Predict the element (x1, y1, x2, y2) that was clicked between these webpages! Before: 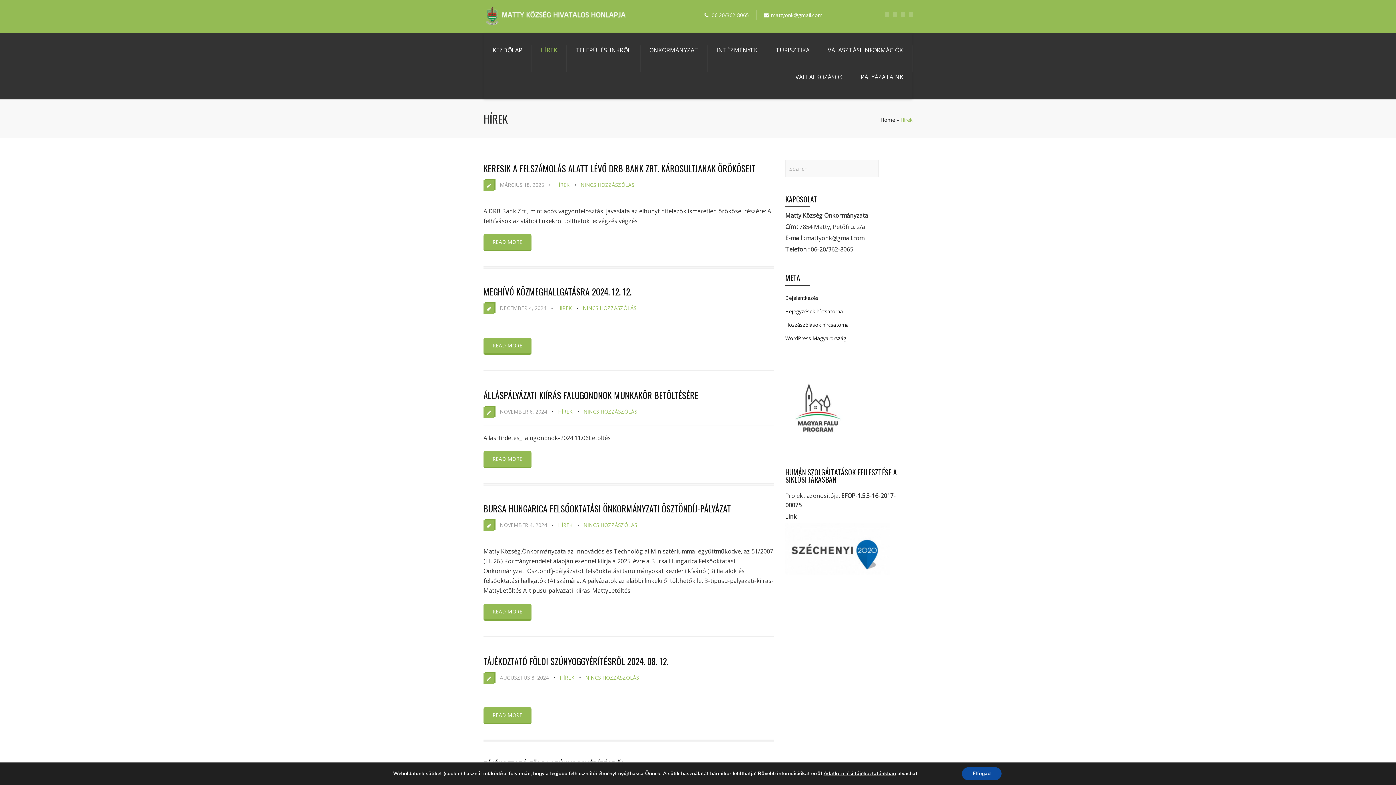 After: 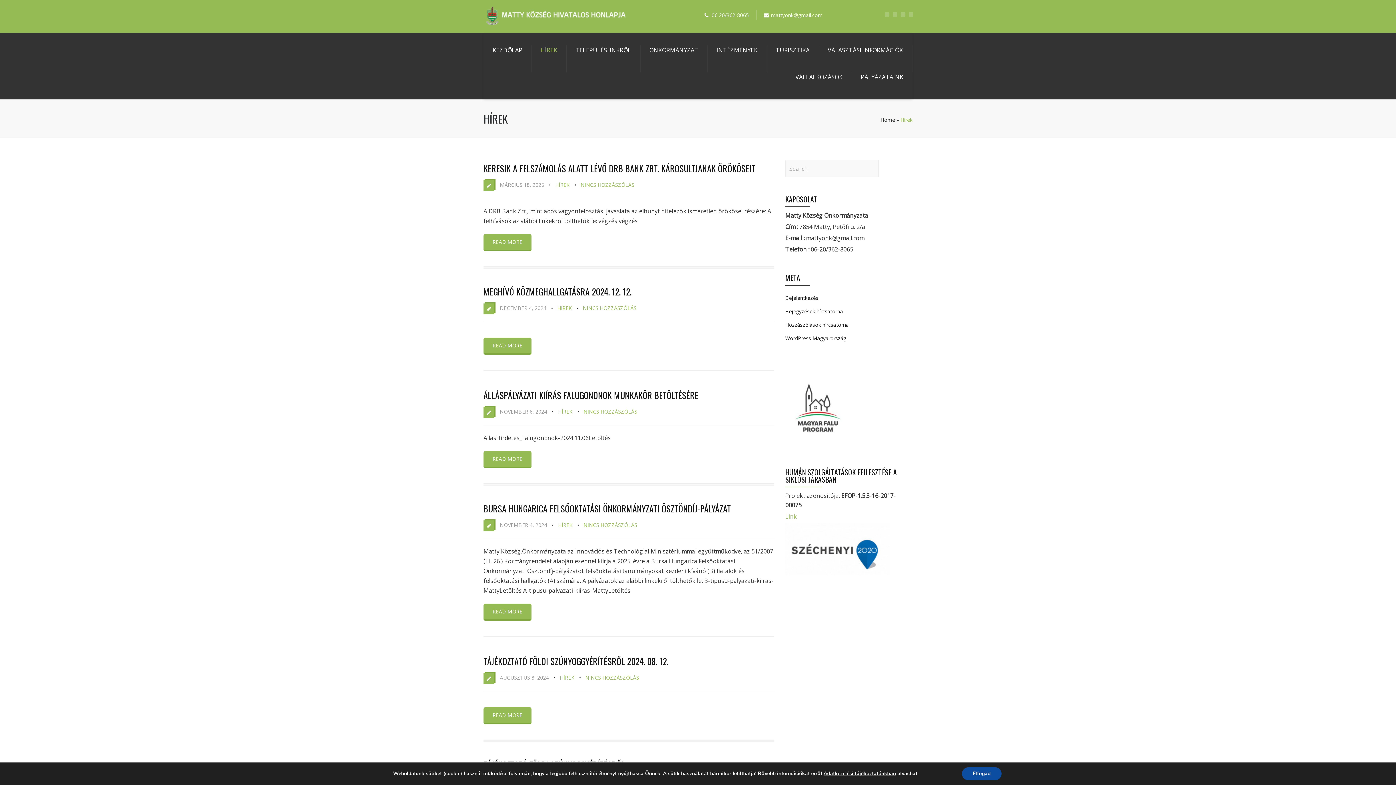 Action: bbox: (785, 512, 797, 520) label: Link